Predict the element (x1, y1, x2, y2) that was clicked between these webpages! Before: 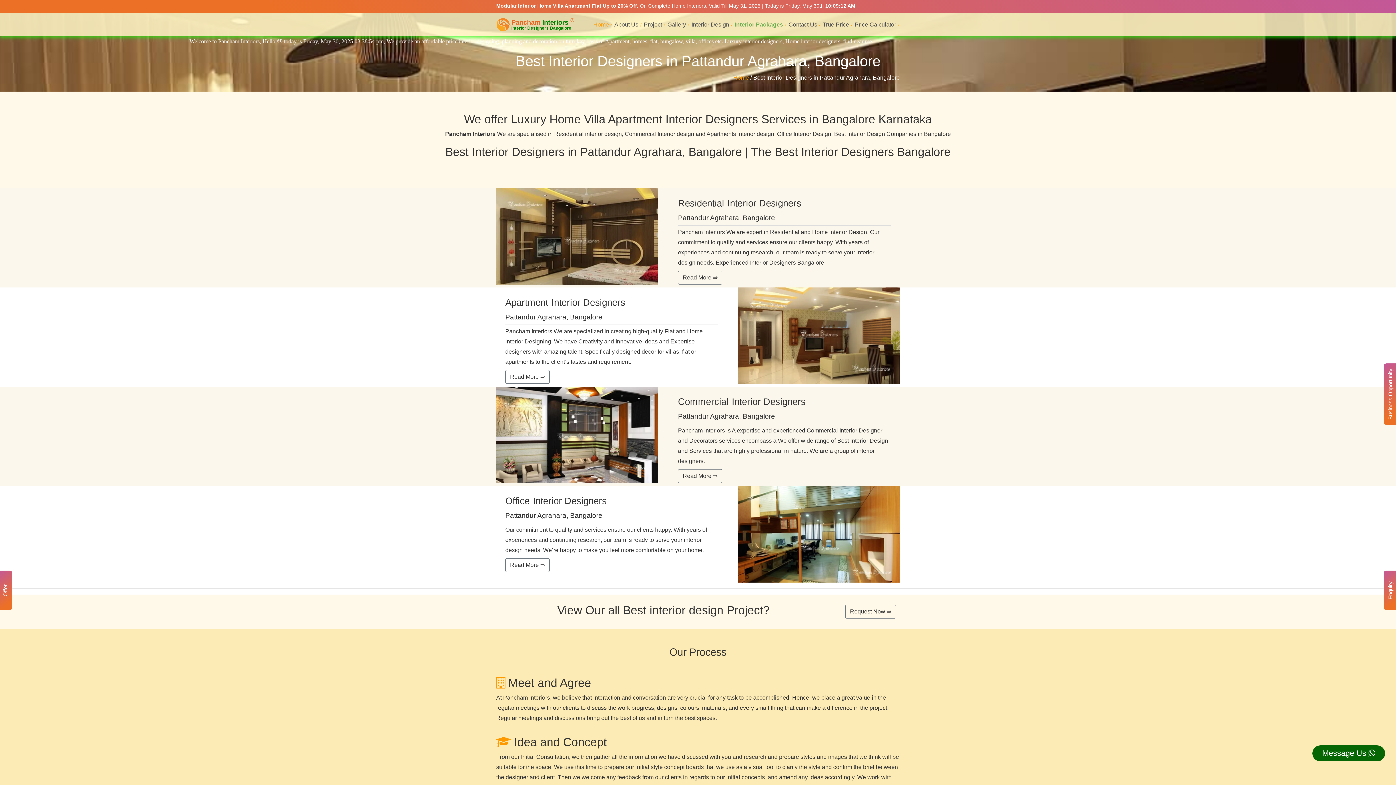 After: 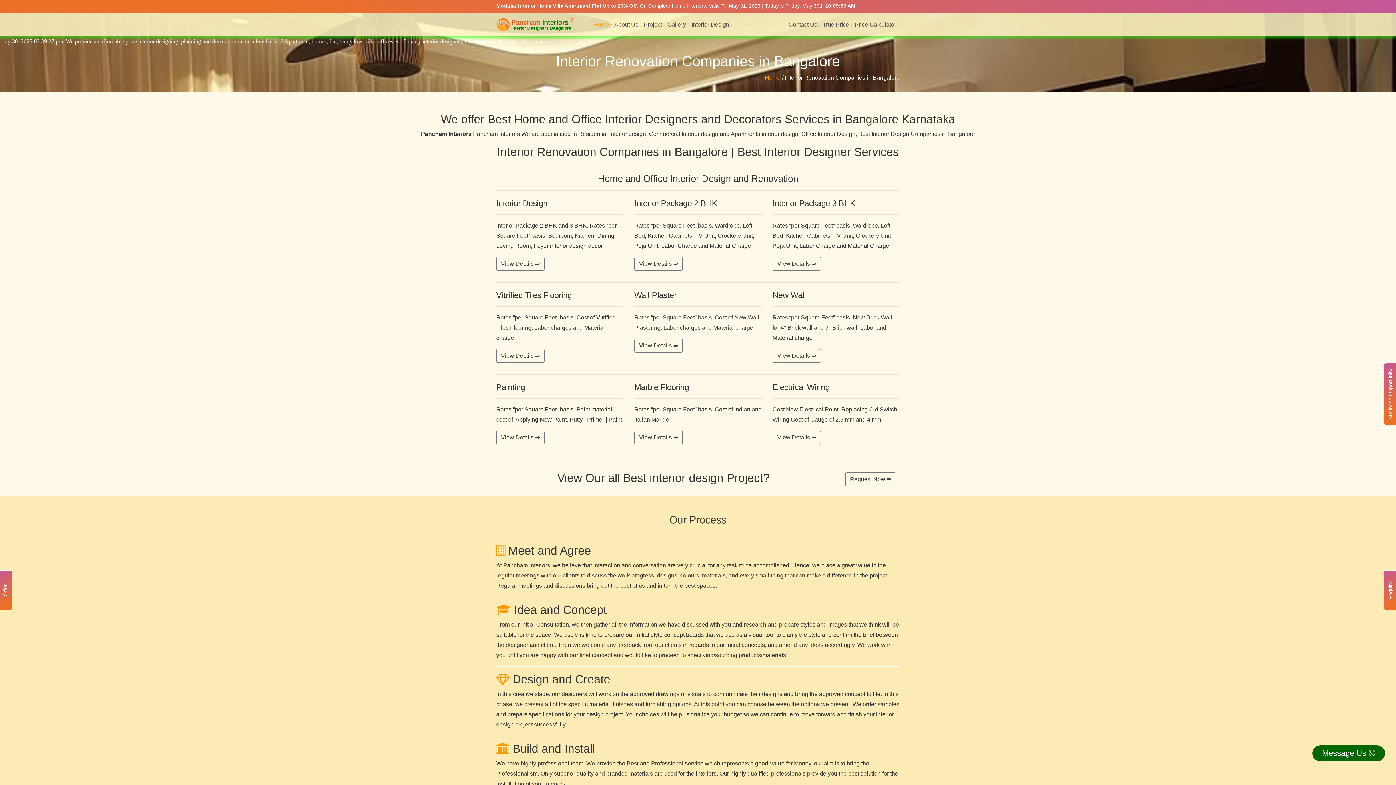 Action: bbox: (821, 12, 853, 36) label: True Price